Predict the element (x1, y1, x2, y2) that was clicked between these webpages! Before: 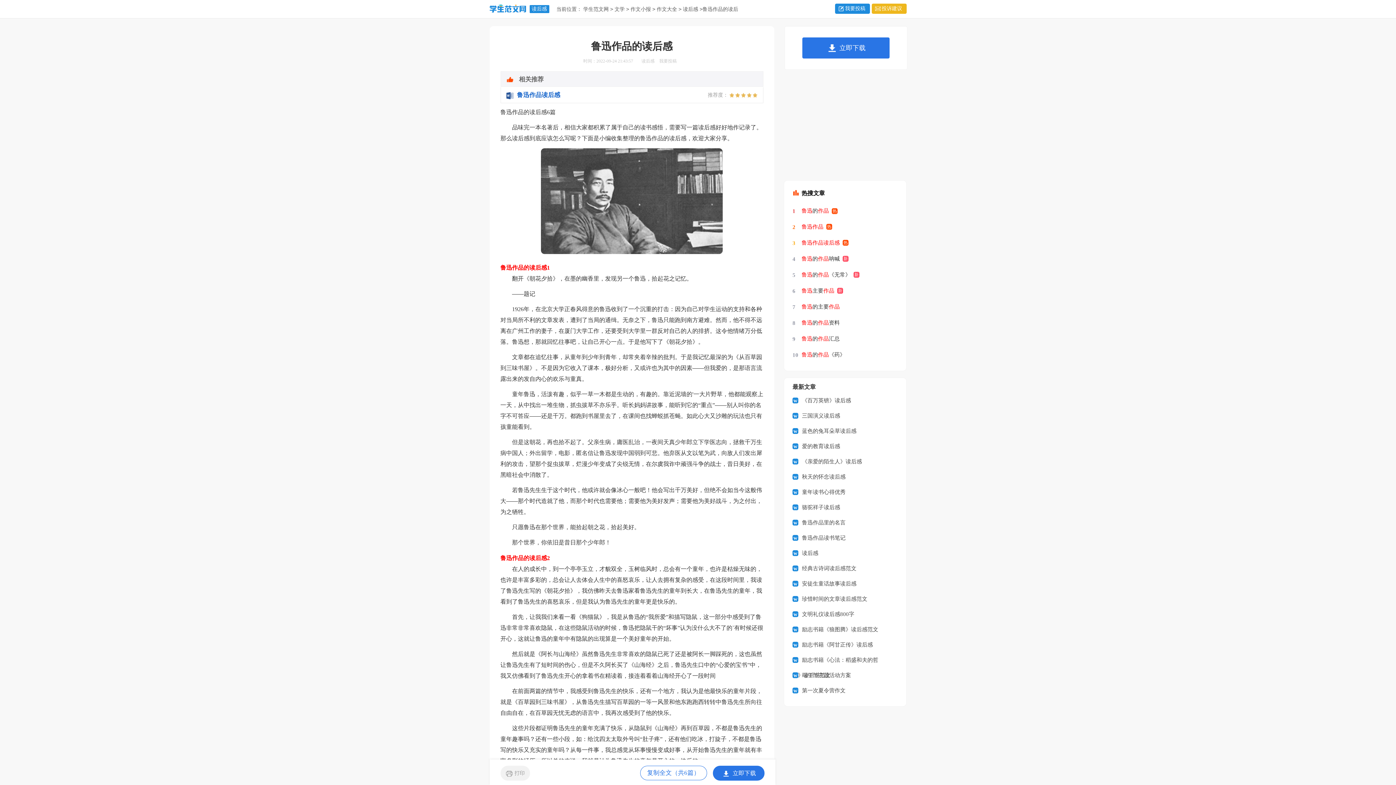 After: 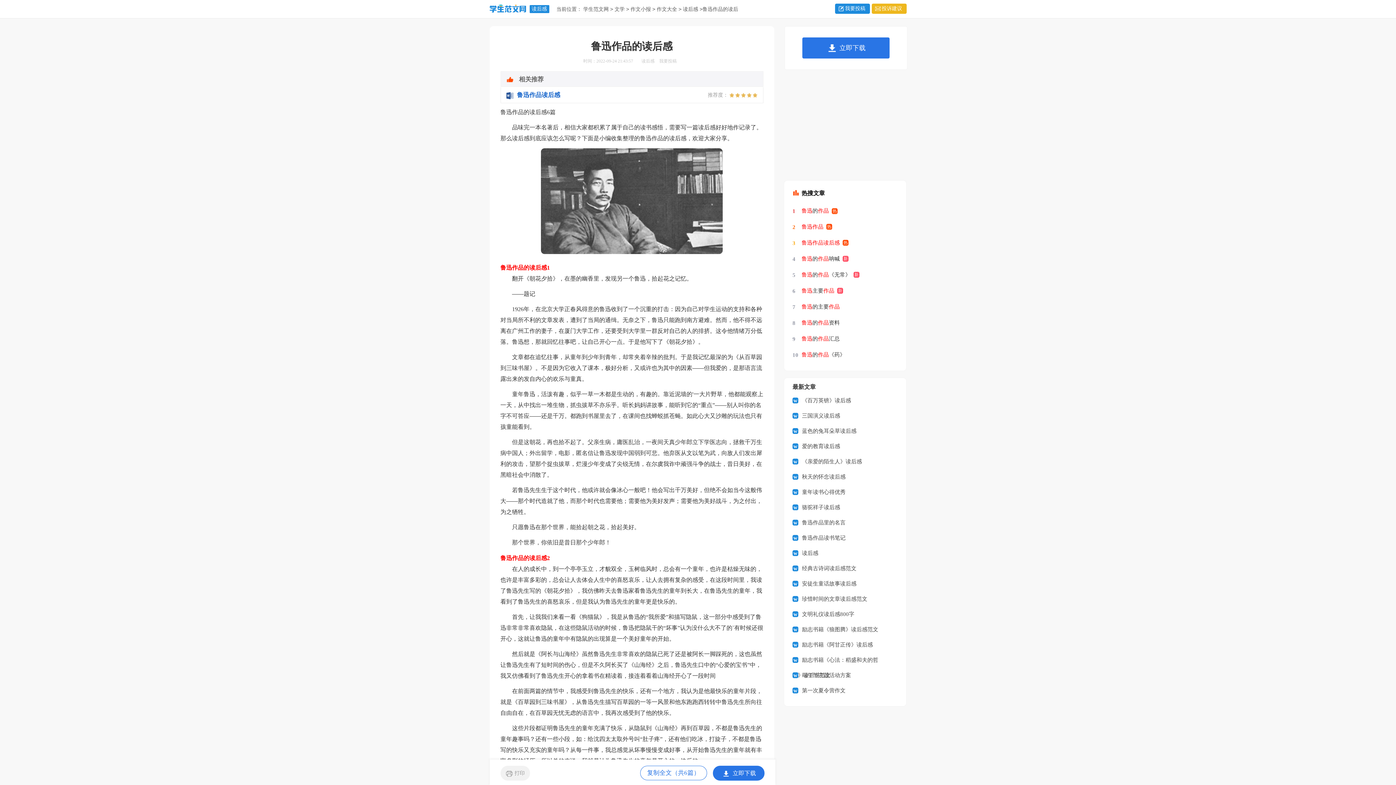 Action: bbox: (801, 218, 832, 234) label: 鲁迅作品